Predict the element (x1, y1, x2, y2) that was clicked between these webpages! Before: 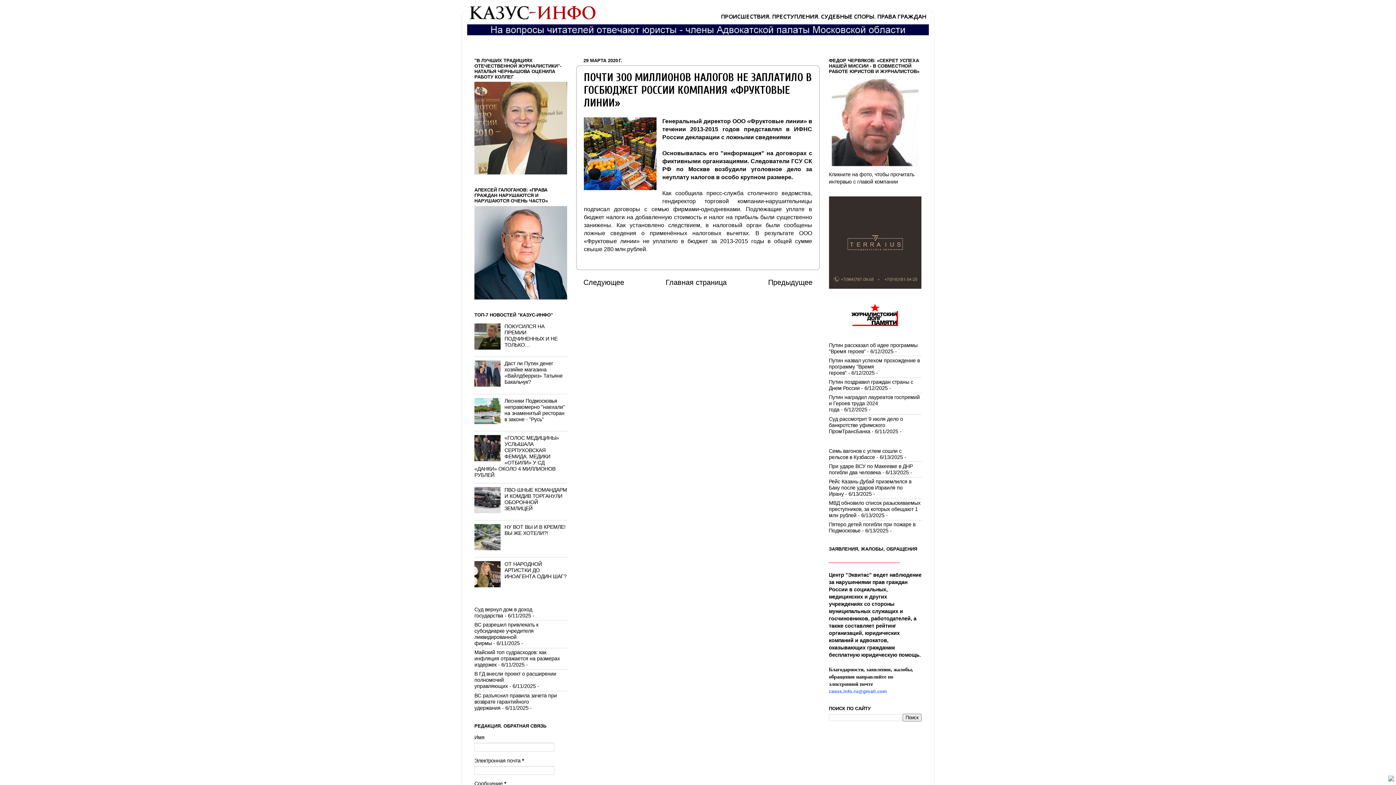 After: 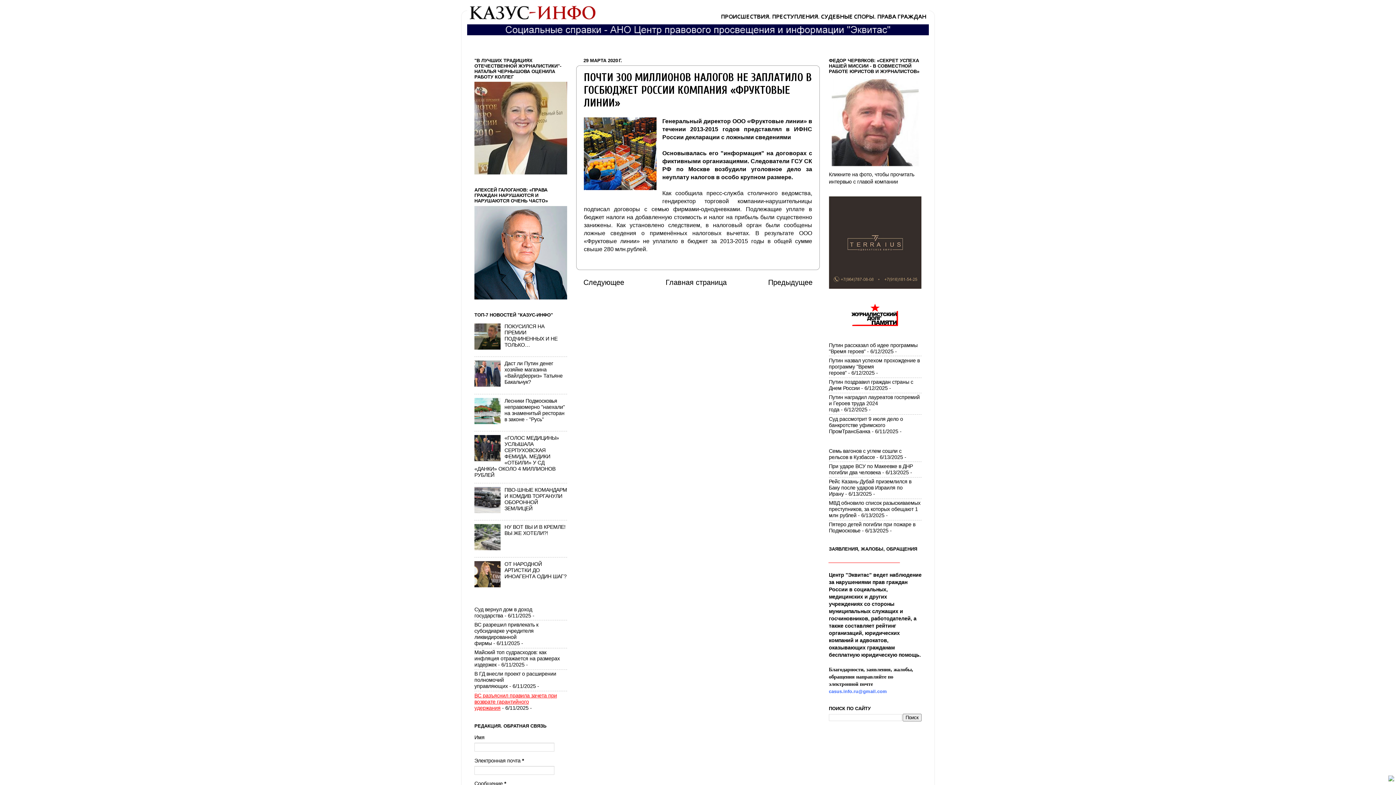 Action: bbox: (474, 692, 557, 711) label: ВС разъяснил правила зачета при возврате гарантийного удержания